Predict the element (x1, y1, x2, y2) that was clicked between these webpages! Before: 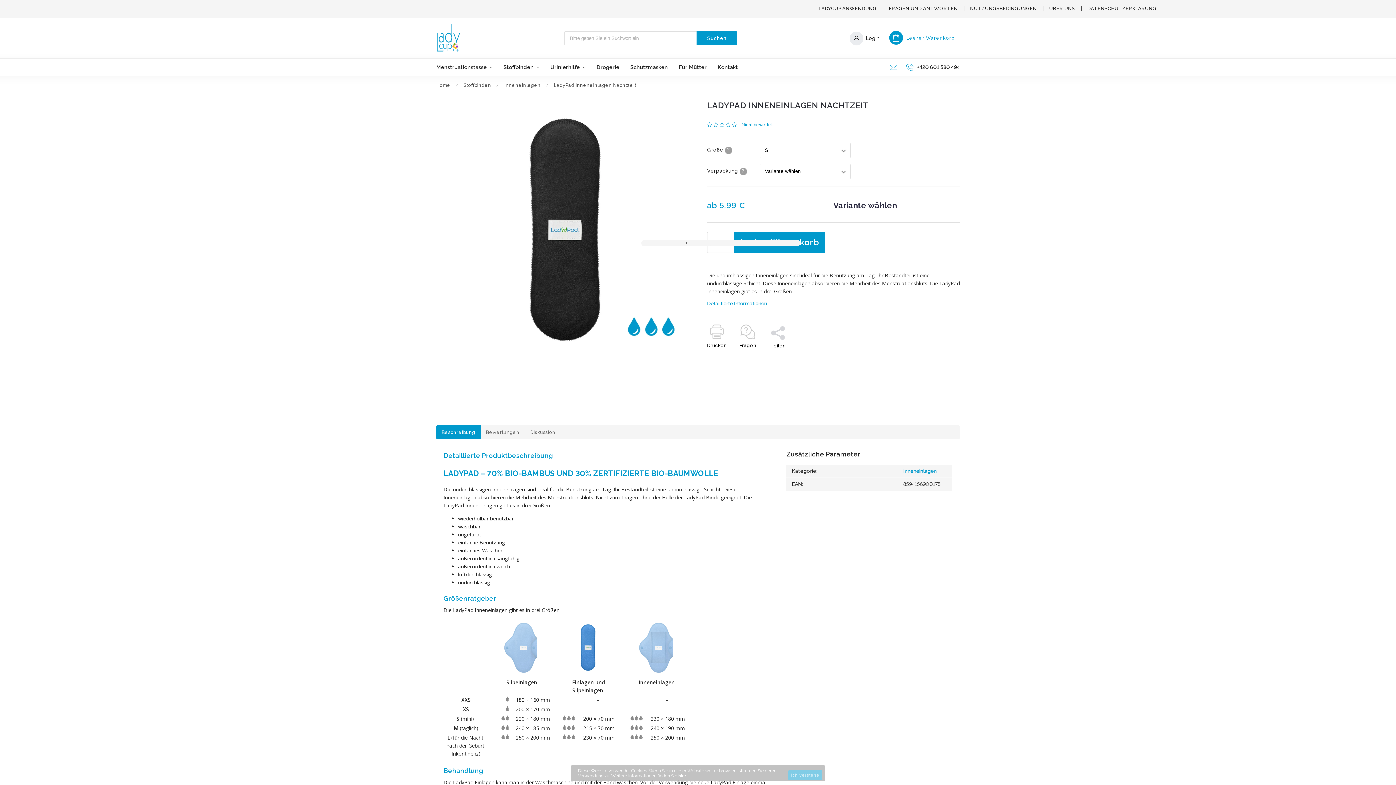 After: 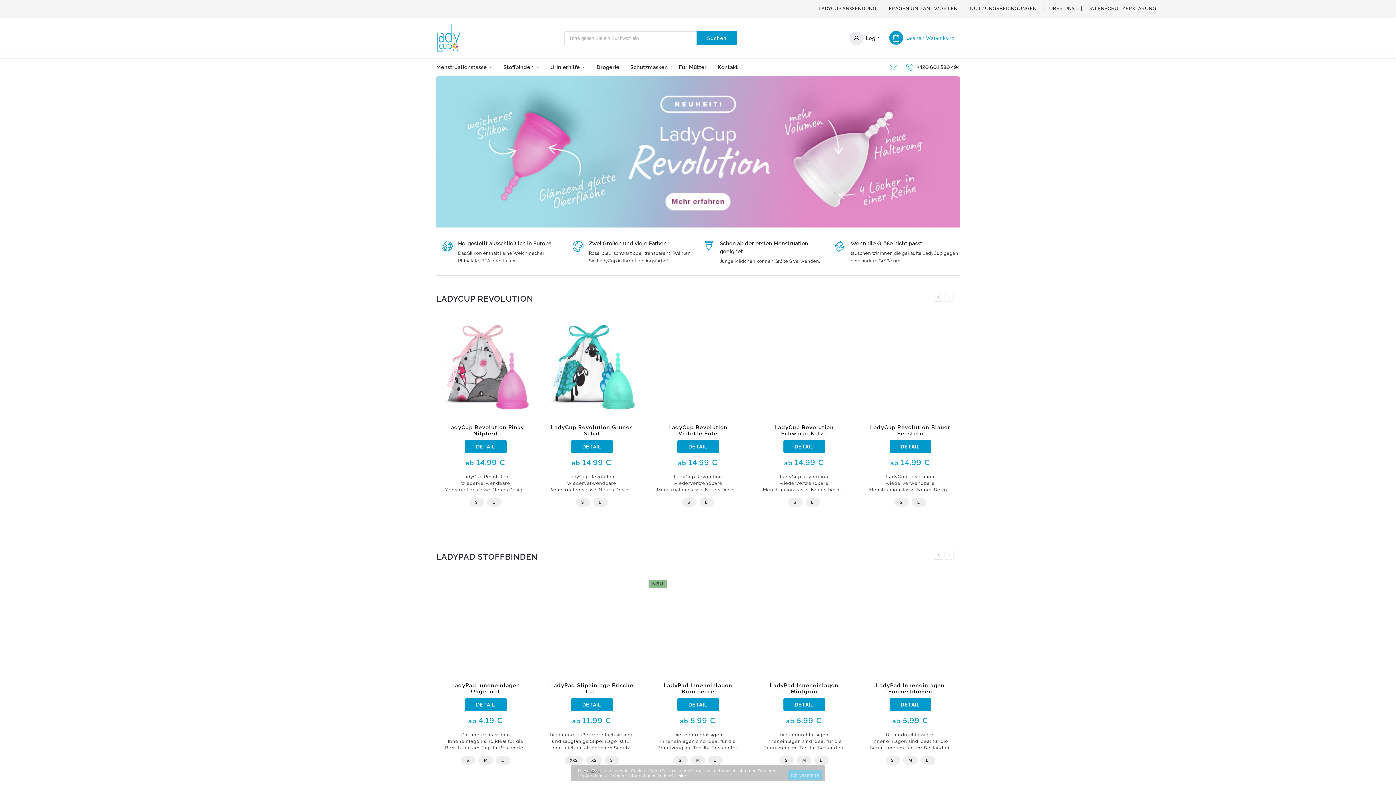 Action: bbox: (436, 47, 460, 53)